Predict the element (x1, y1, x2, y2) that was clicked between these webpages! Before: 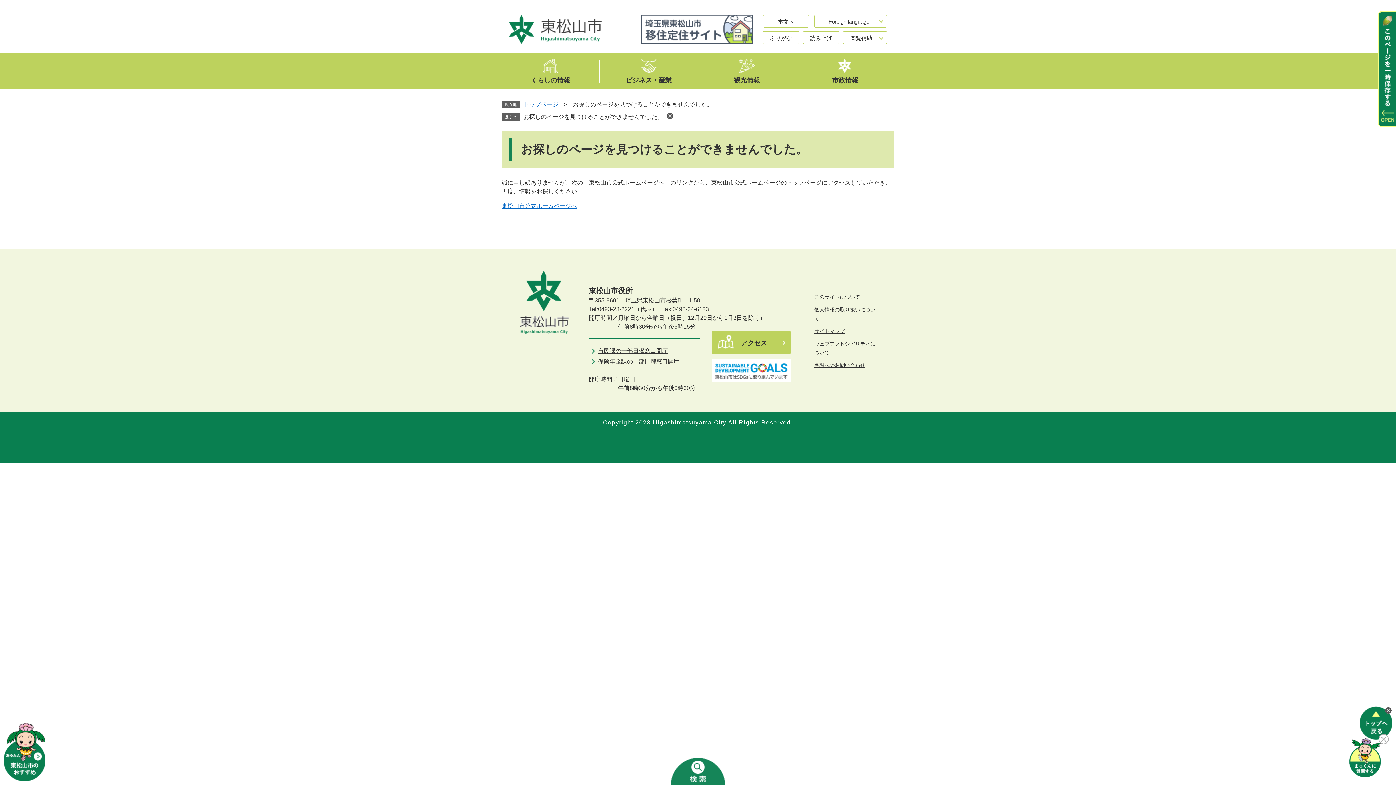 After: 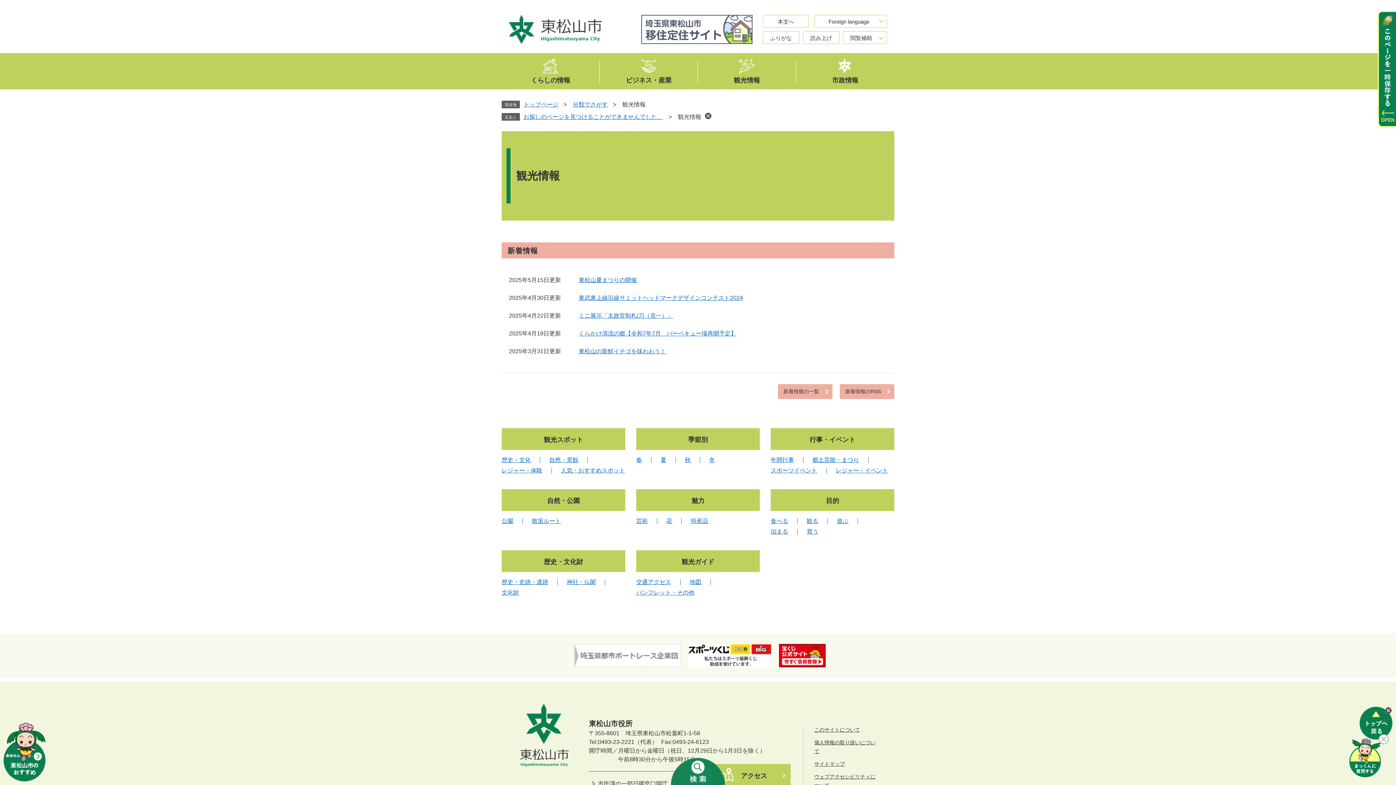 Action: bbox: (698, 60, 796, 83) label: 観光情報